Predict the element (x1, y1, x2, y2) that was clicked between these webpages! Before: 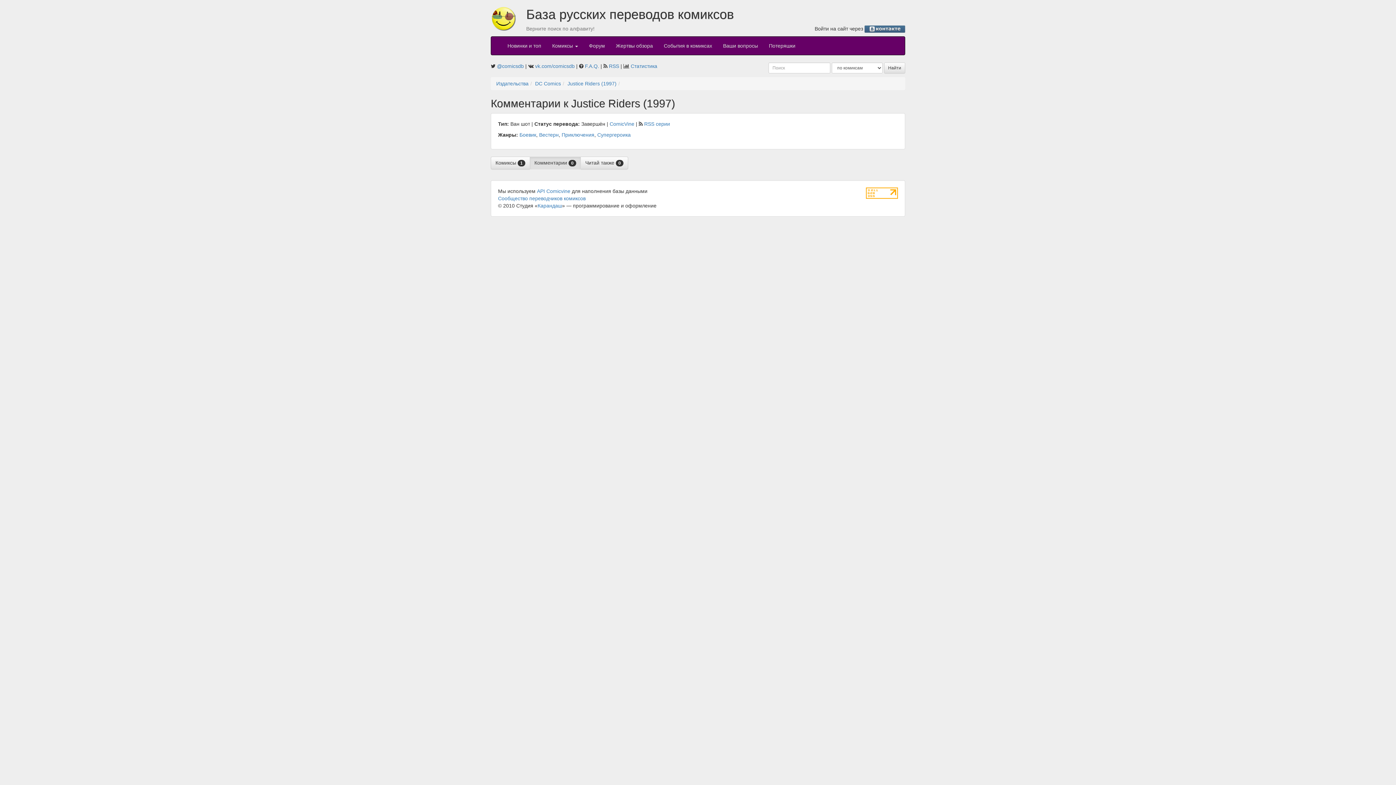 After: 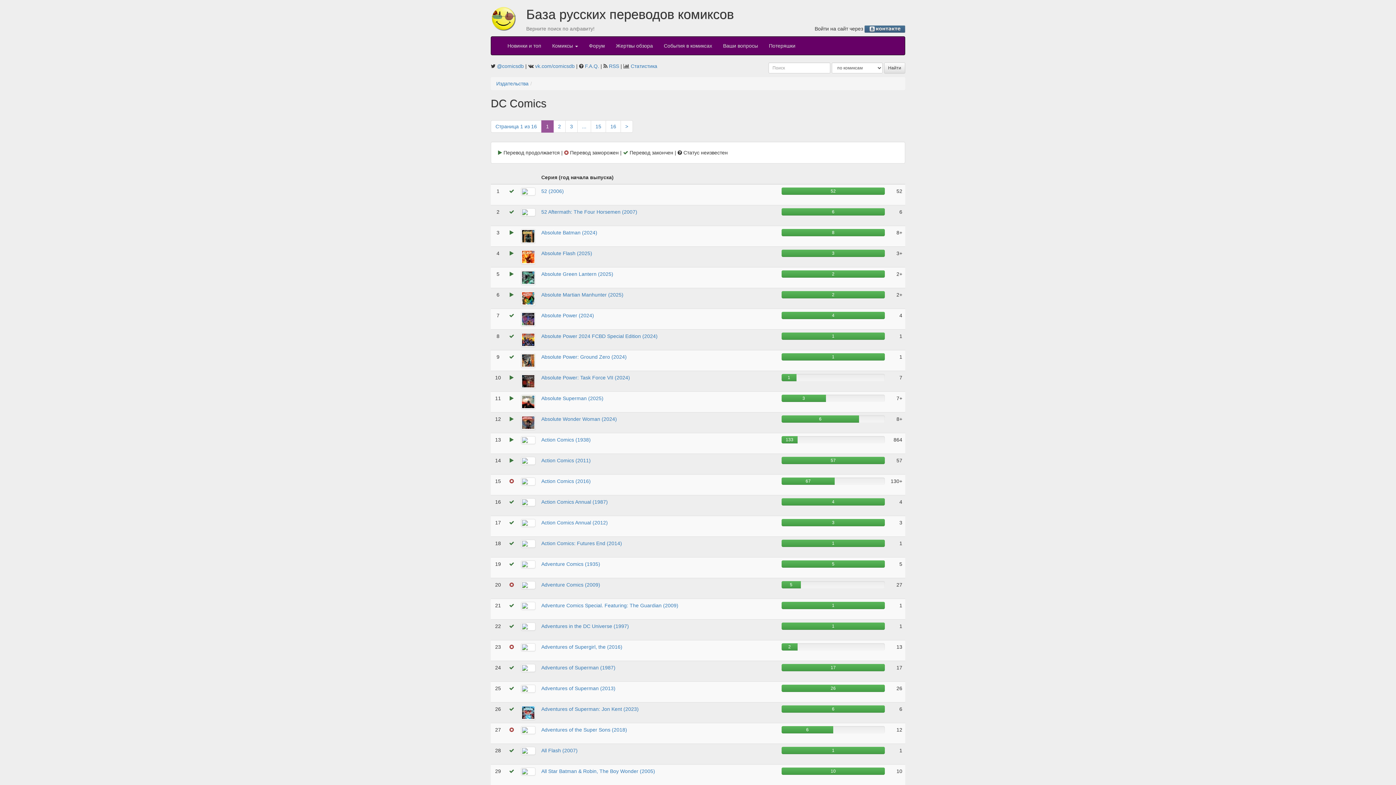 Action: bbox: (535, 80, 561, 86) label: DC Comics